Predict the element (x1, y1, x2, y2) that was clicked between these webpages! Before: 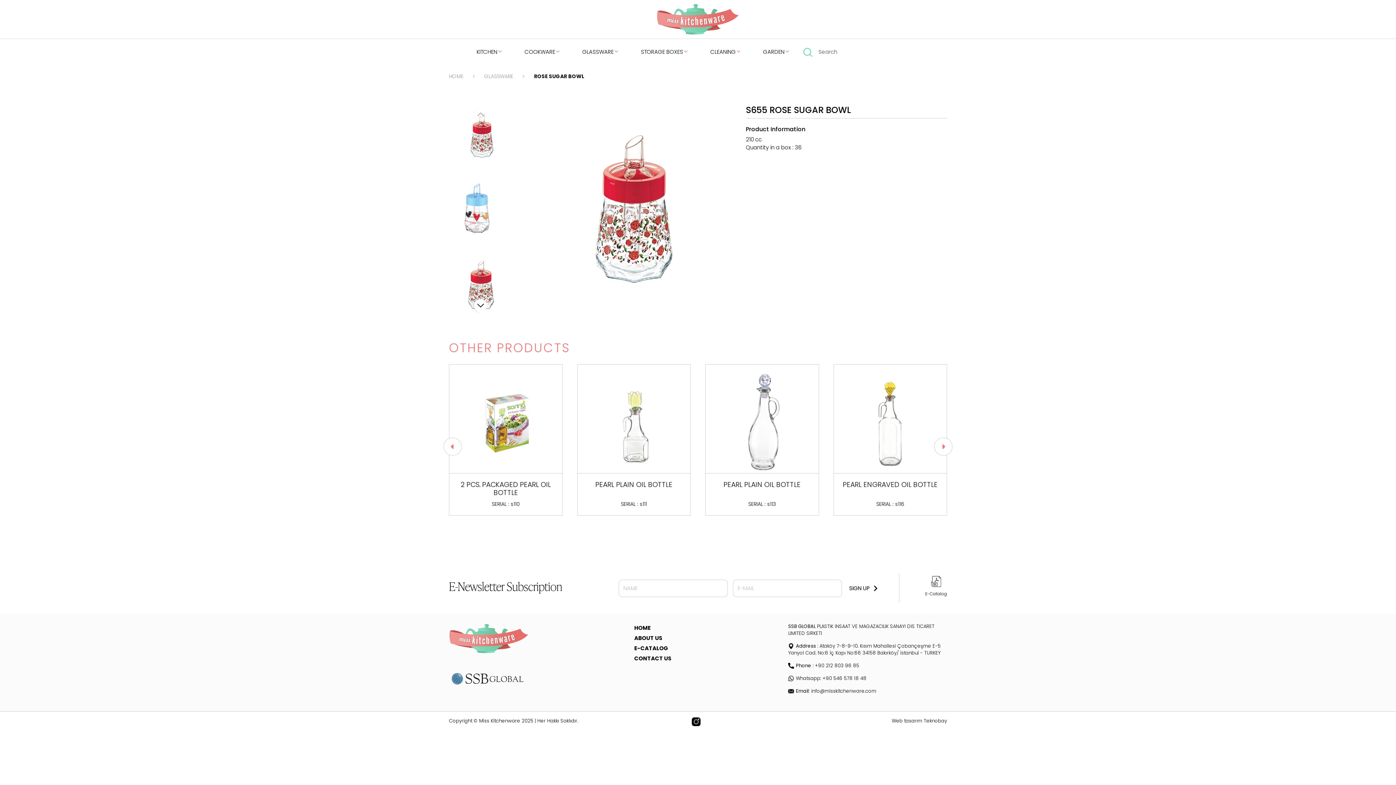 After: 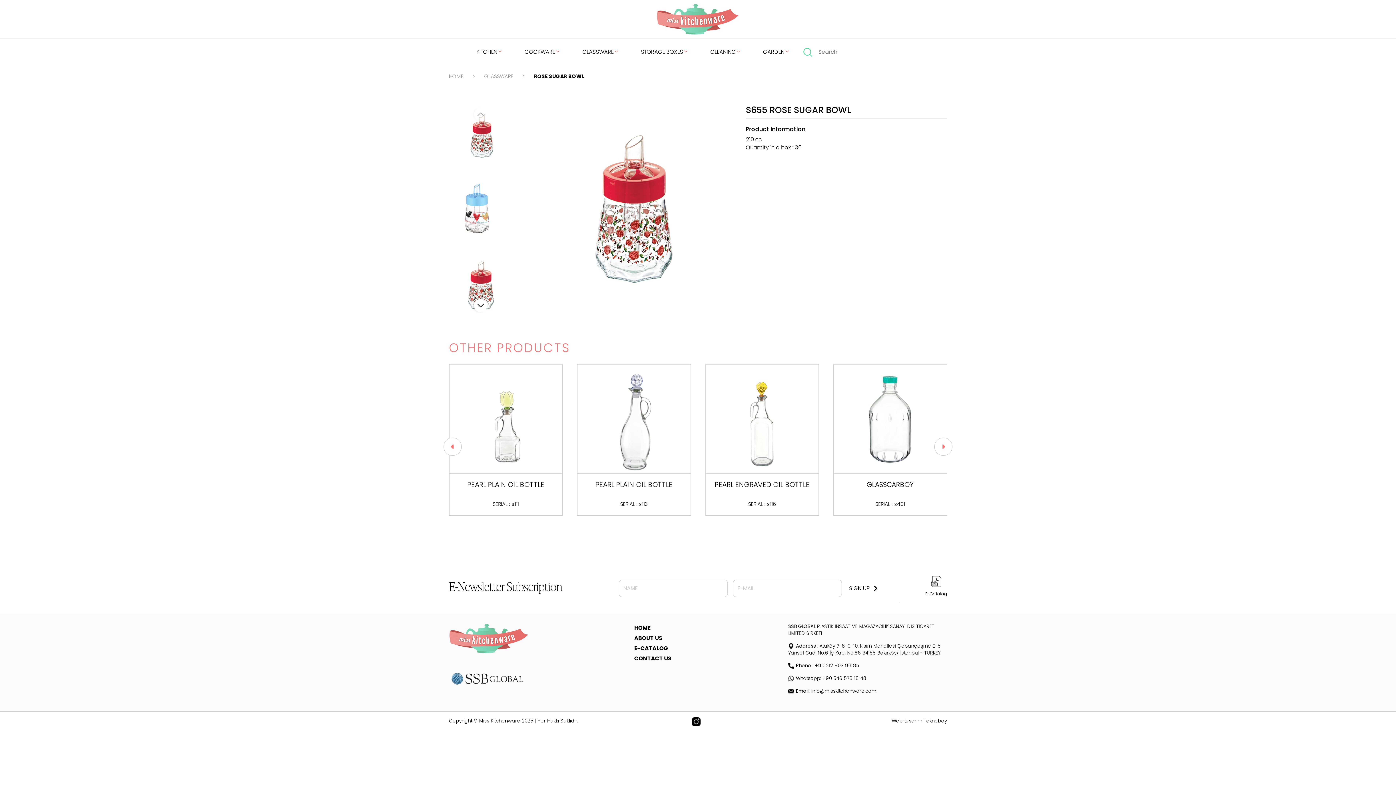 Action: label: ROSE SUGAR BOWL bbox: (534, 72, 593, 80)